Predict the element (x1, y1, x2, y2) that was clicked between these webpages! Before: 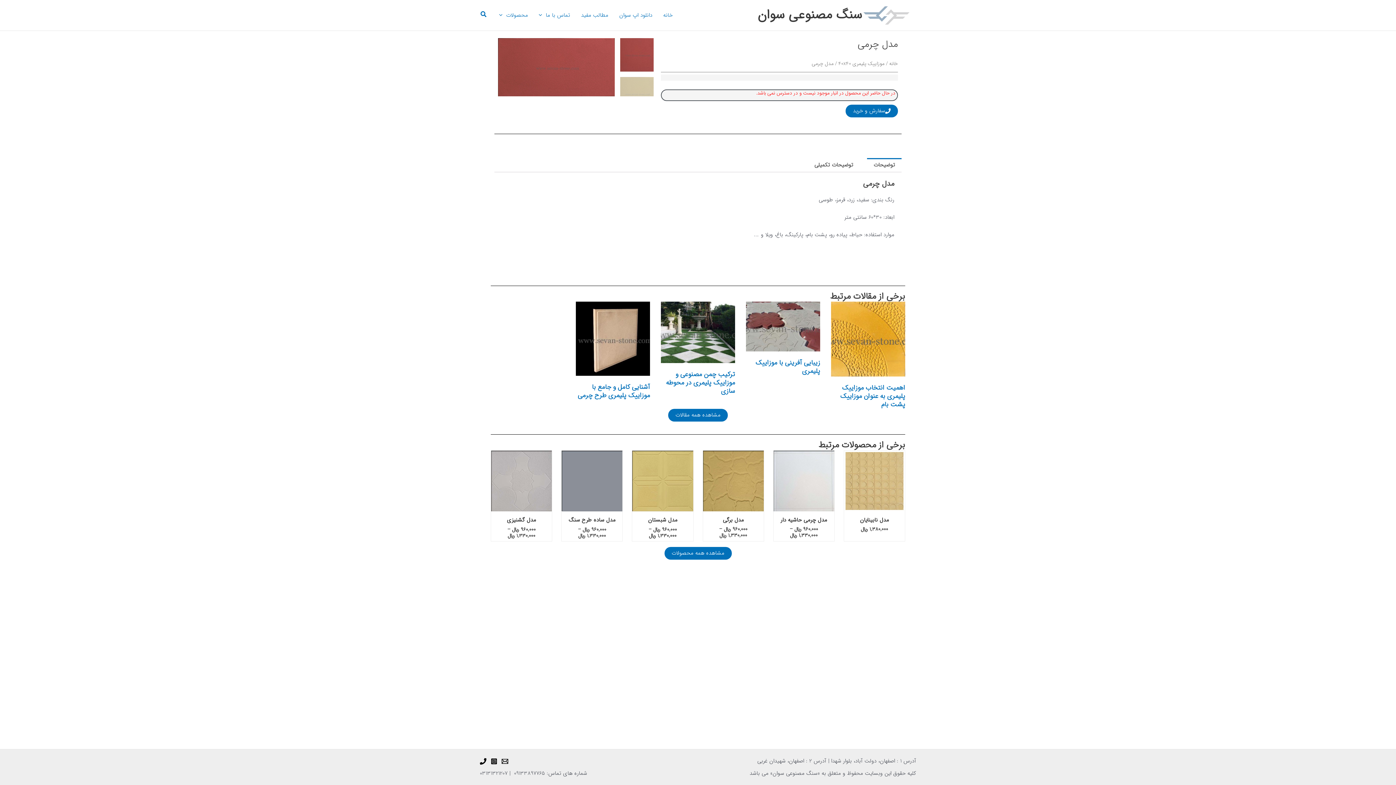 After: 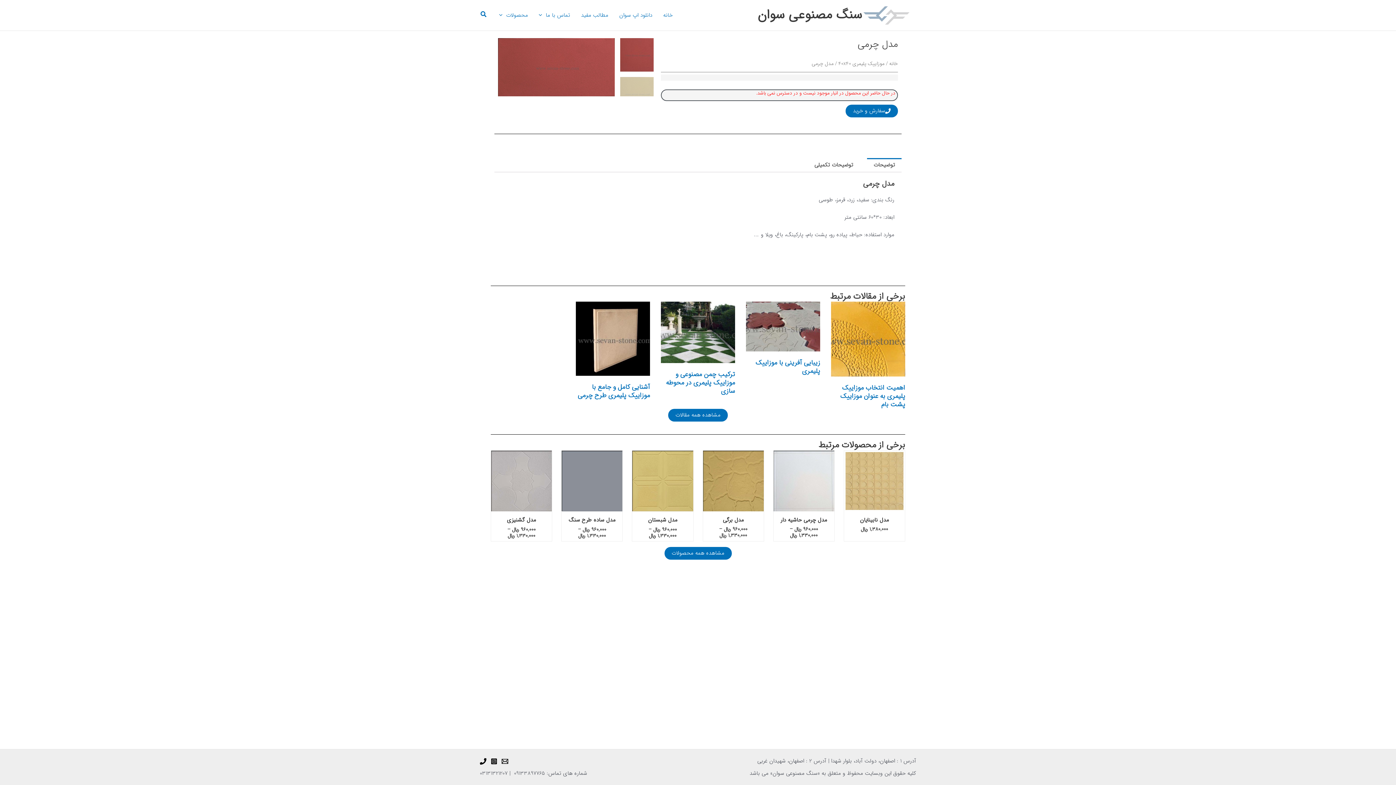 Action: bbox: (661, 301, 735, 363)